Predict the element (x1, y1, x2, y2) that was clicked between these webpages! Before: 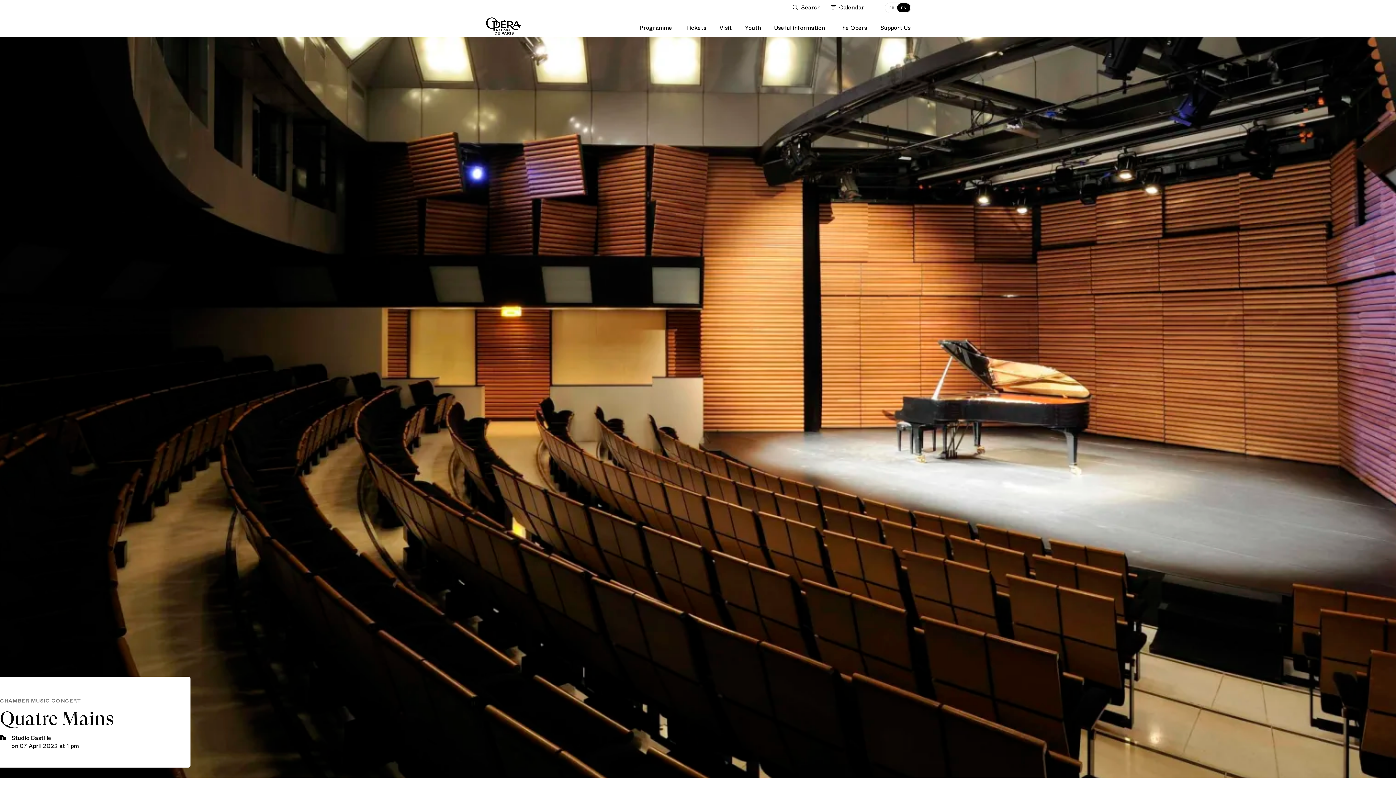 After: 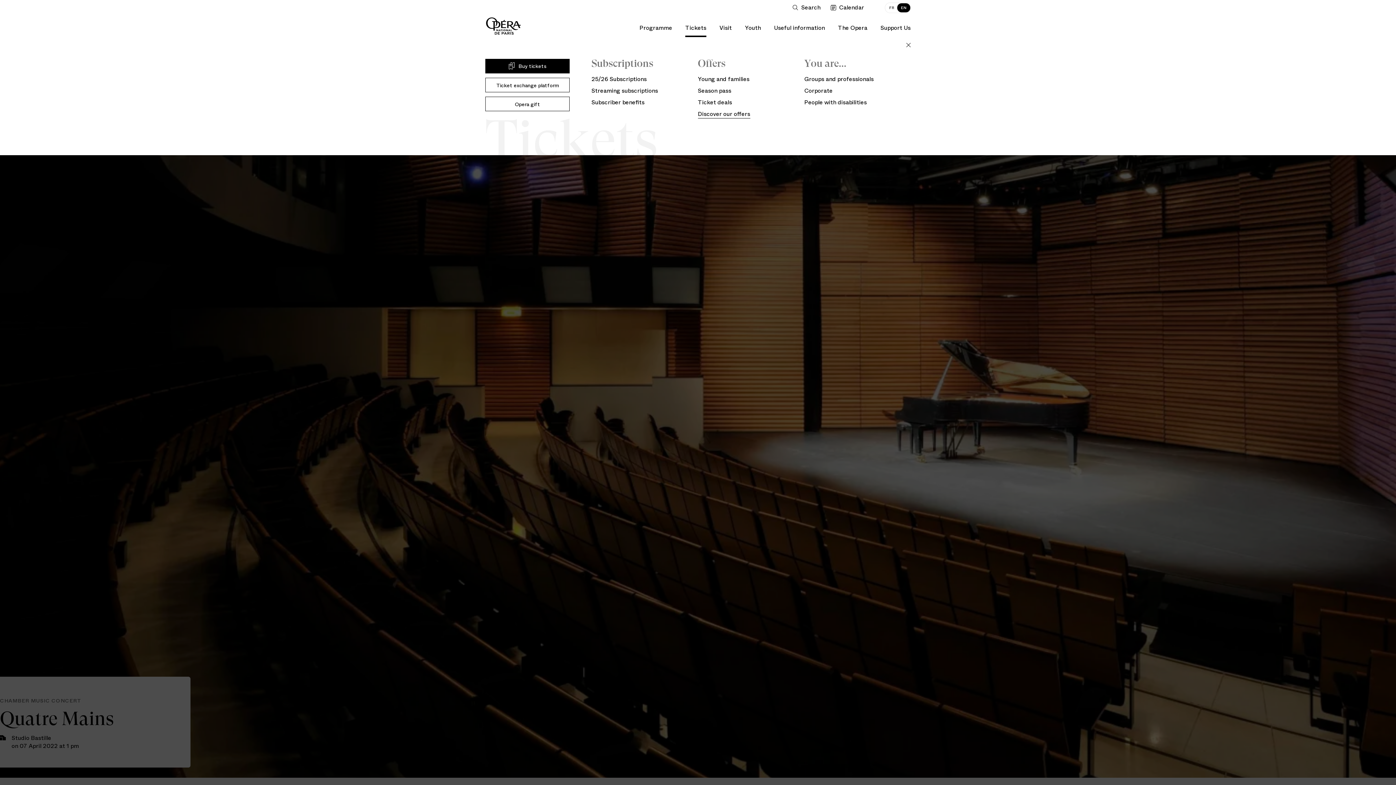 Action: label: Tickets bbox: (685, 15, 706, 37)